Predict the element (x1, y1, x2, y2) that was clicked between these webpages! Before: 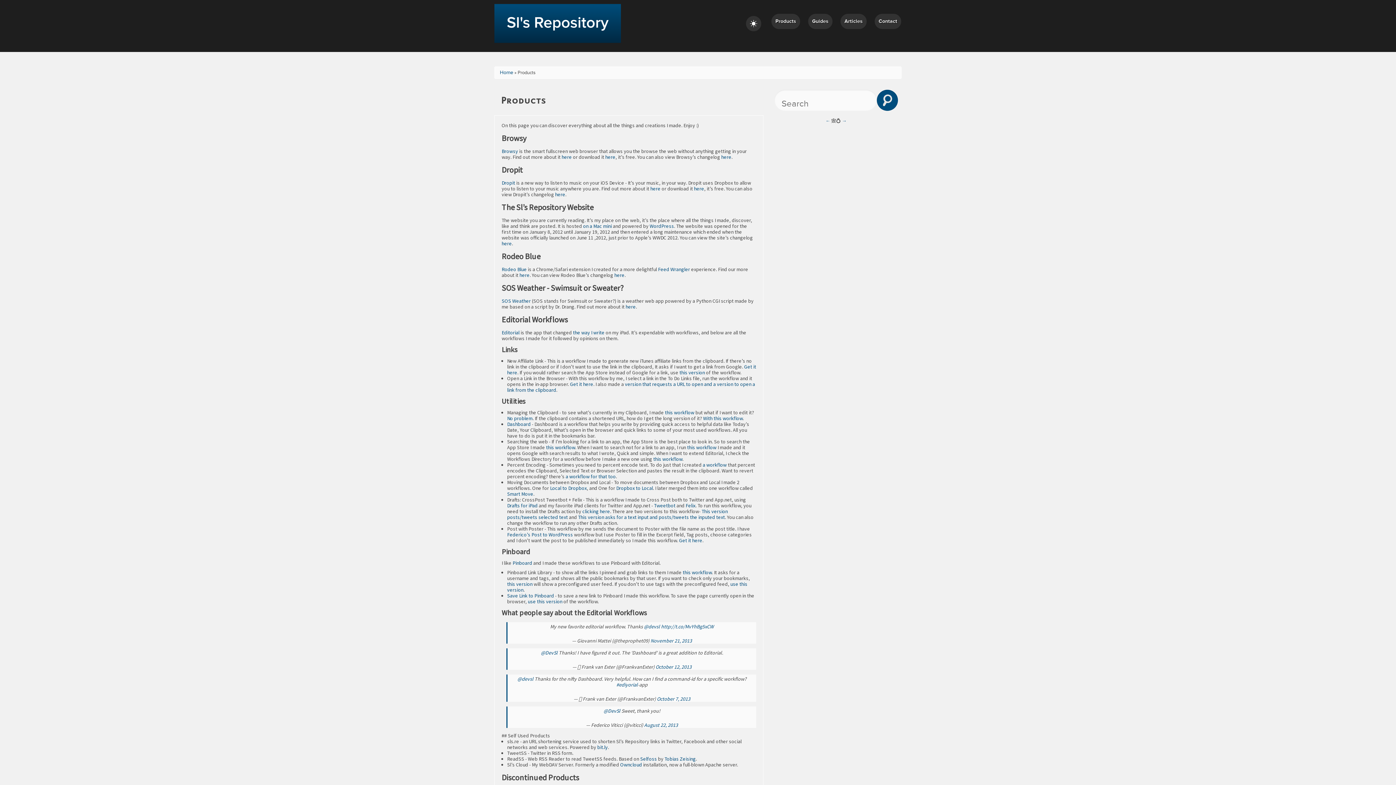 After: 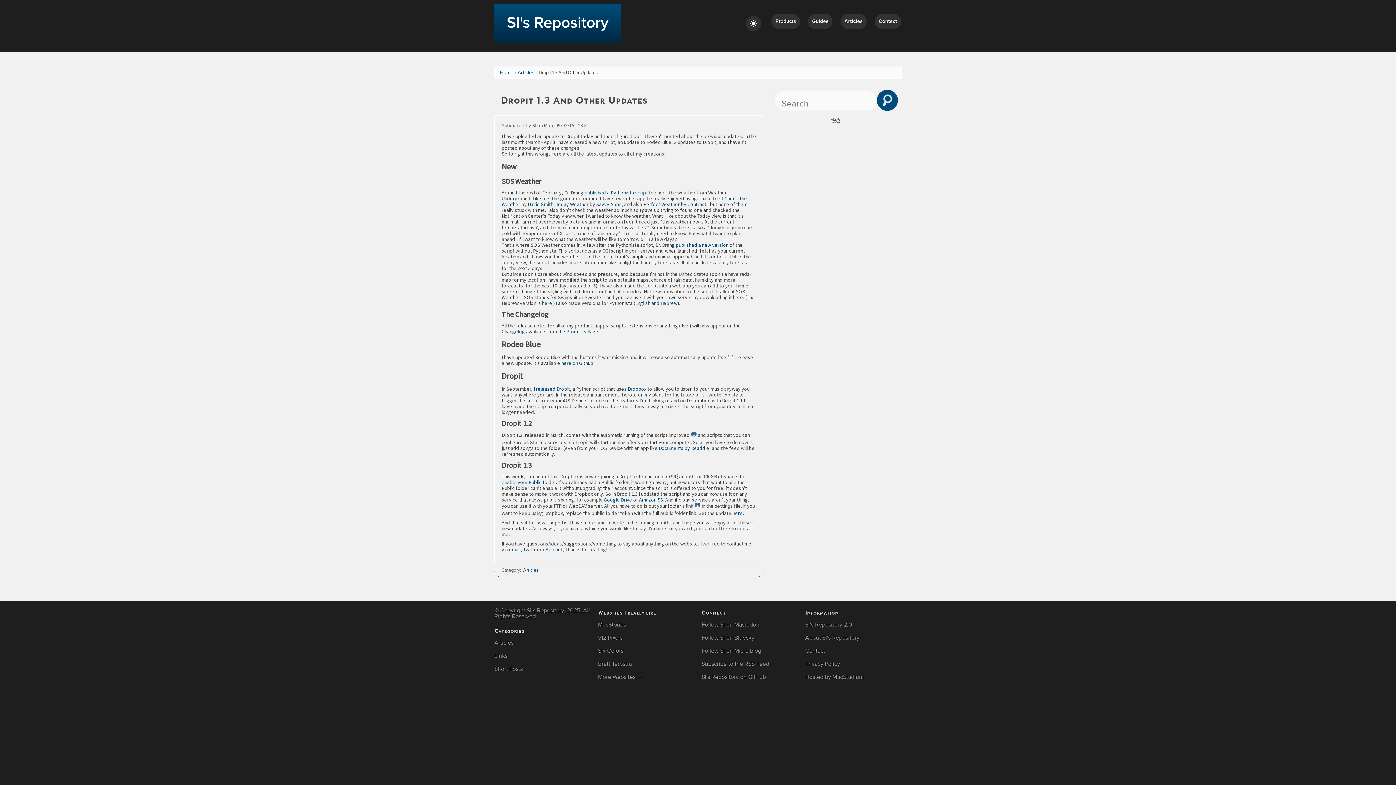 Action: label: SOS Weather bbox: (501, 297, 530, 304)